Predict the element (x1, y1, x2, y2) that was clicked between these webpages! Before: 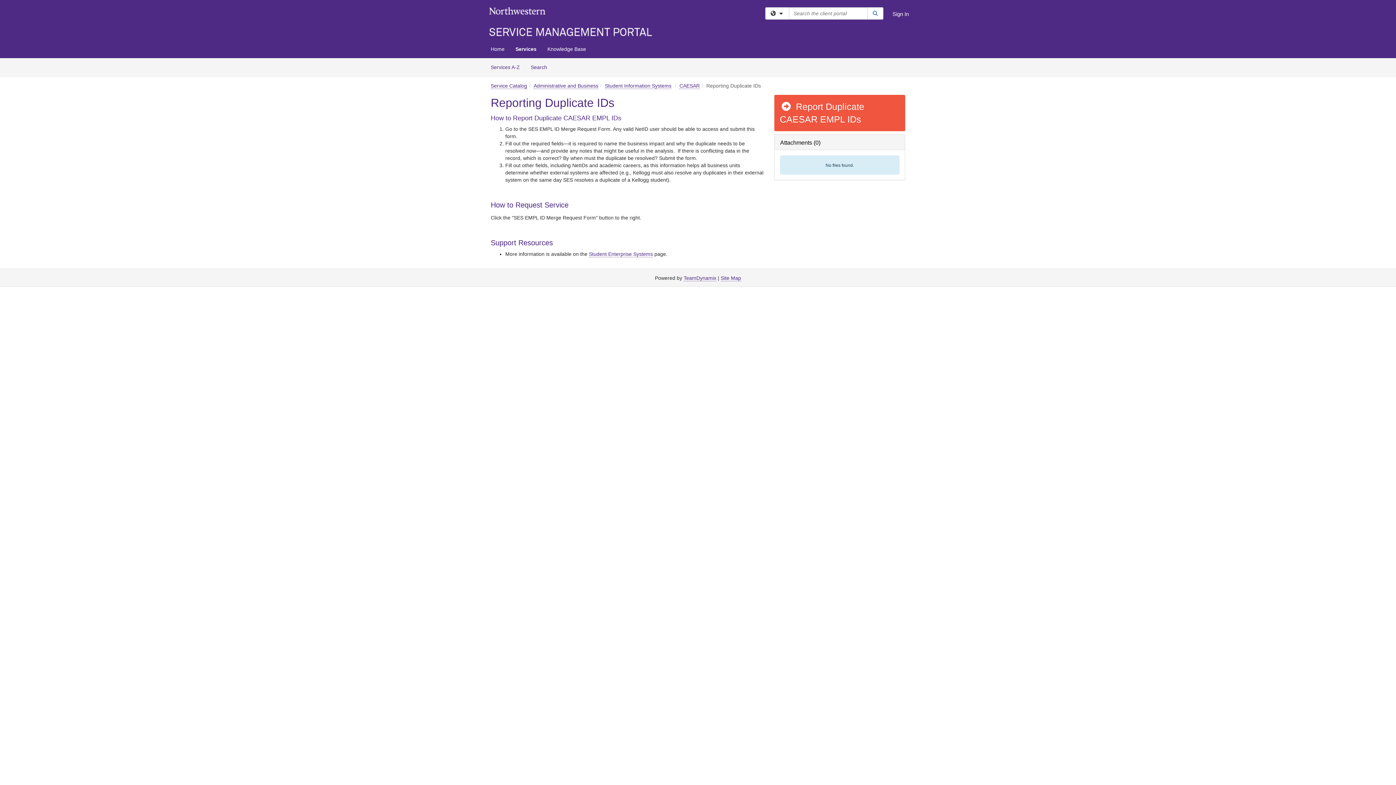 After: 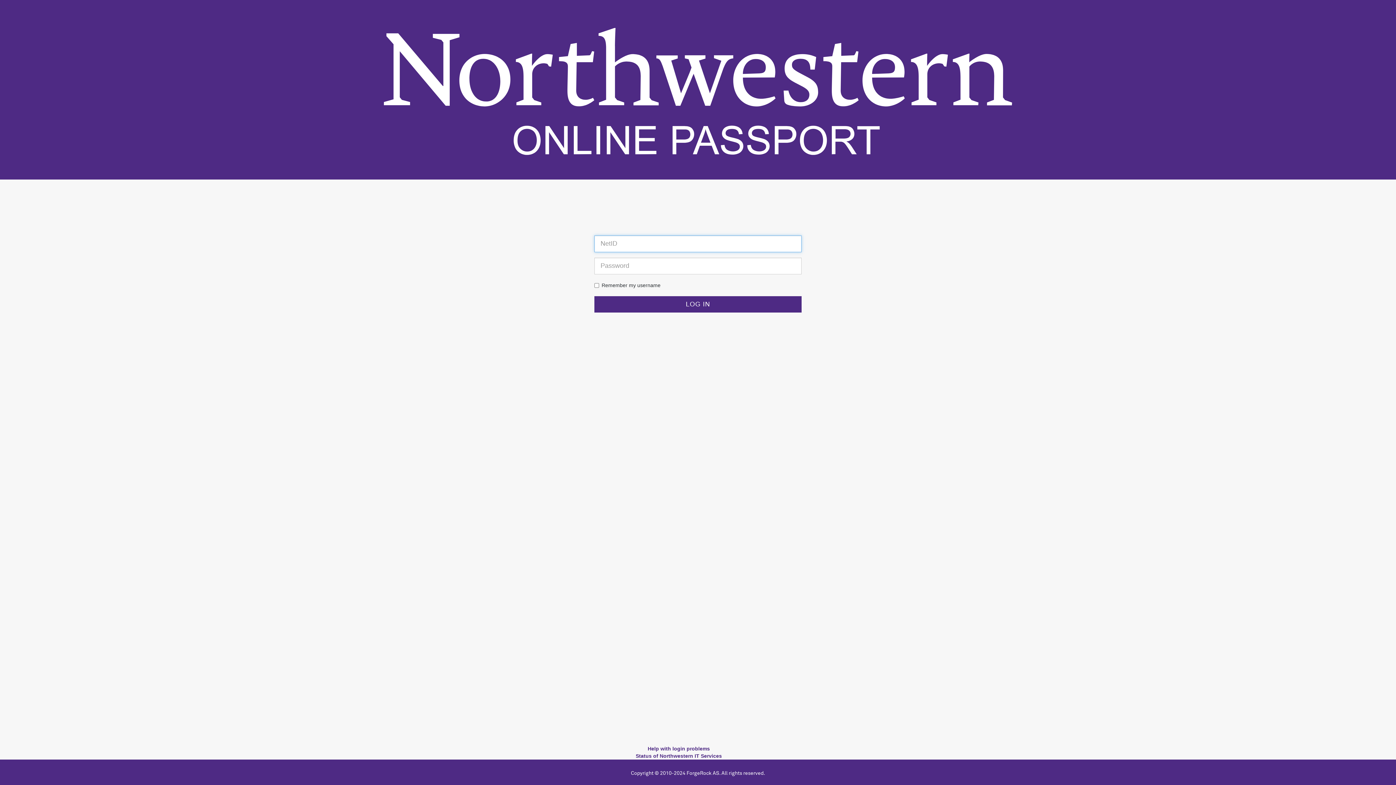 Action: label: Sign In bbox: (892, 10, 909, 17)